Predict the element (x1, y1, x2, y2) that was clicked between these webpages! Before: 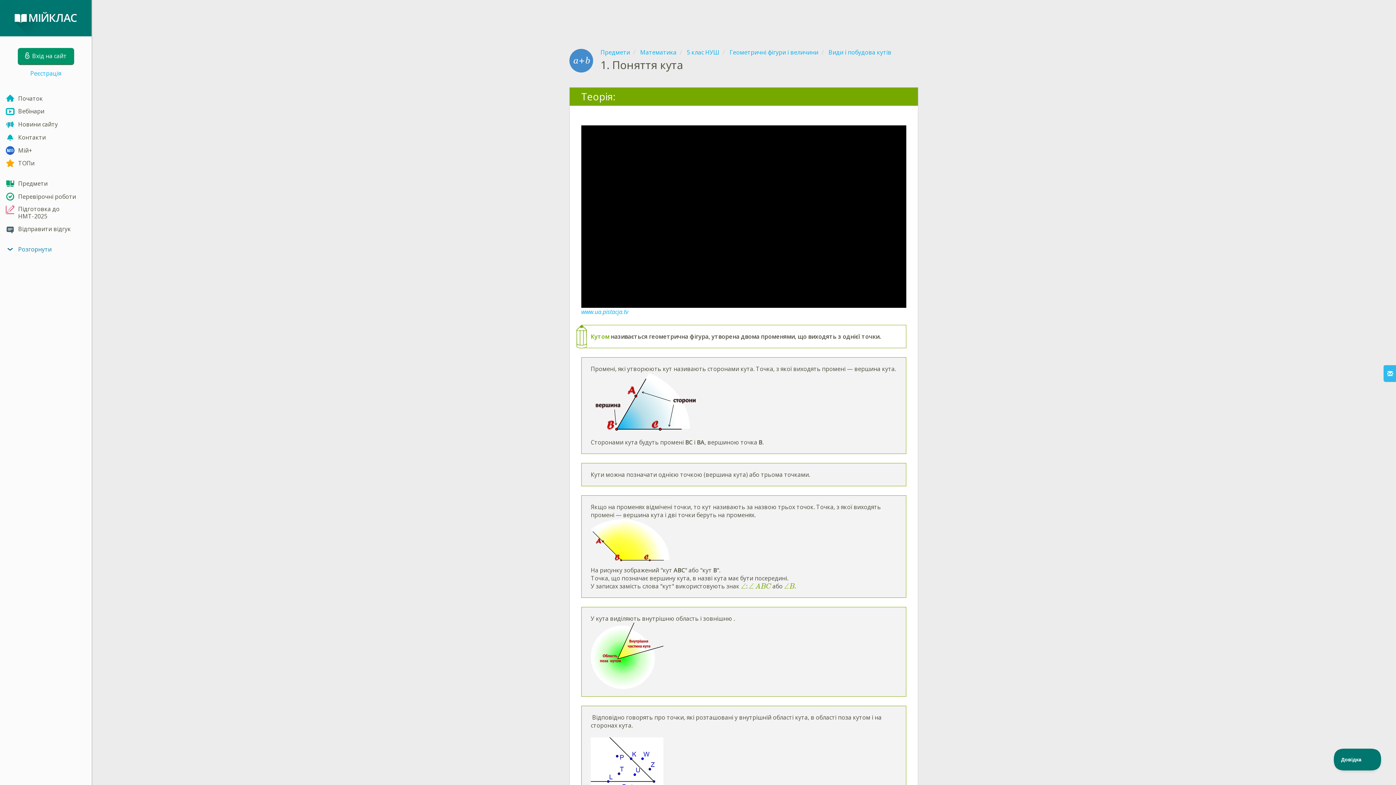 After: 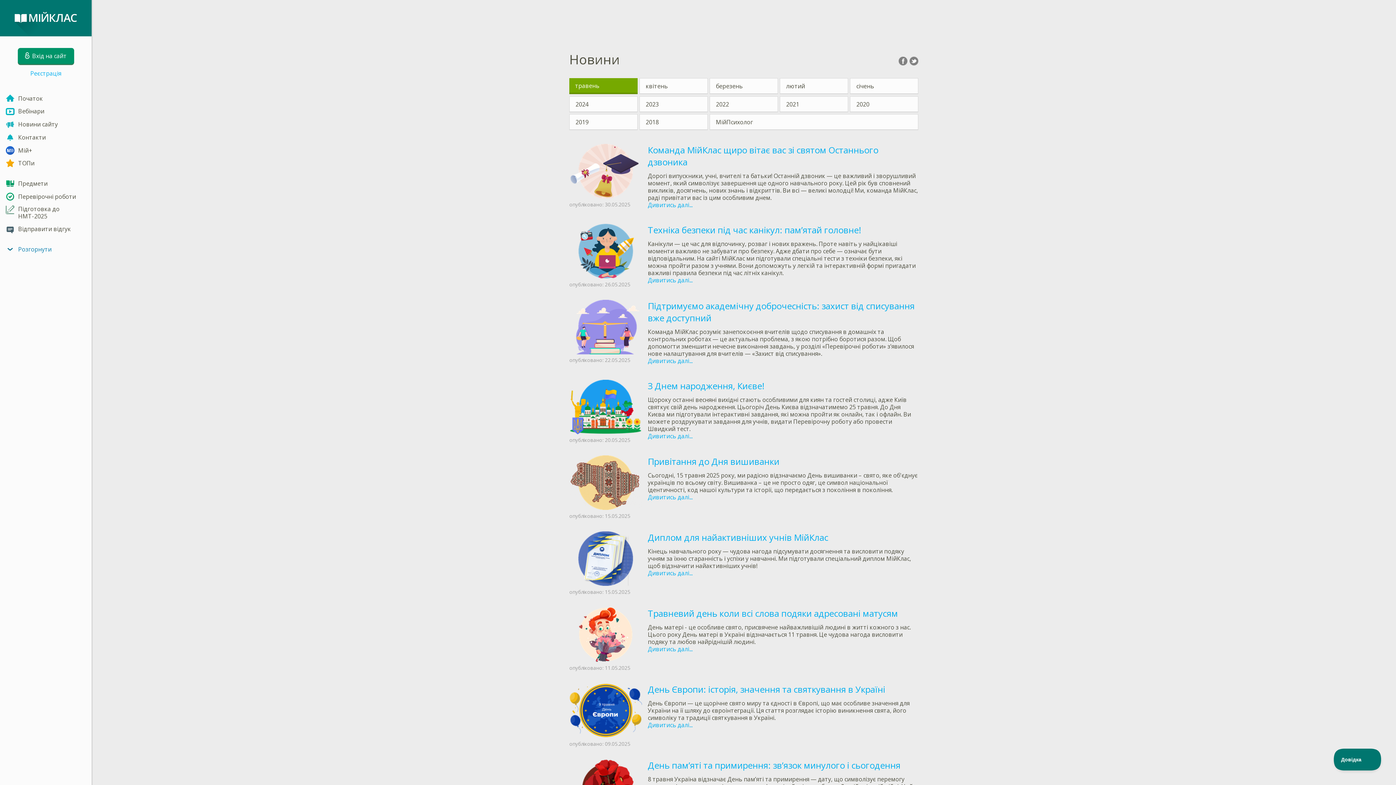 Action: bbox: (0, 117, 91, 130) label: Новини сайту